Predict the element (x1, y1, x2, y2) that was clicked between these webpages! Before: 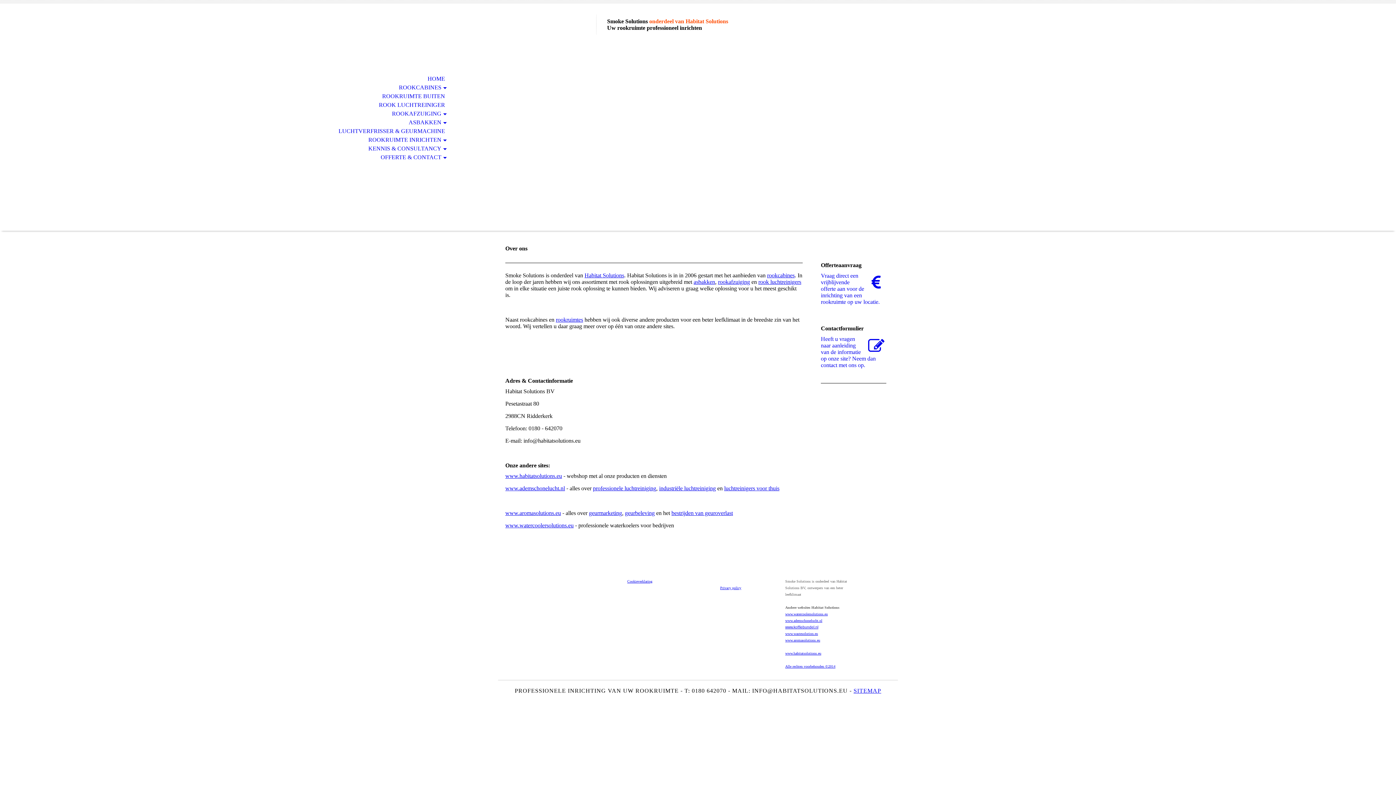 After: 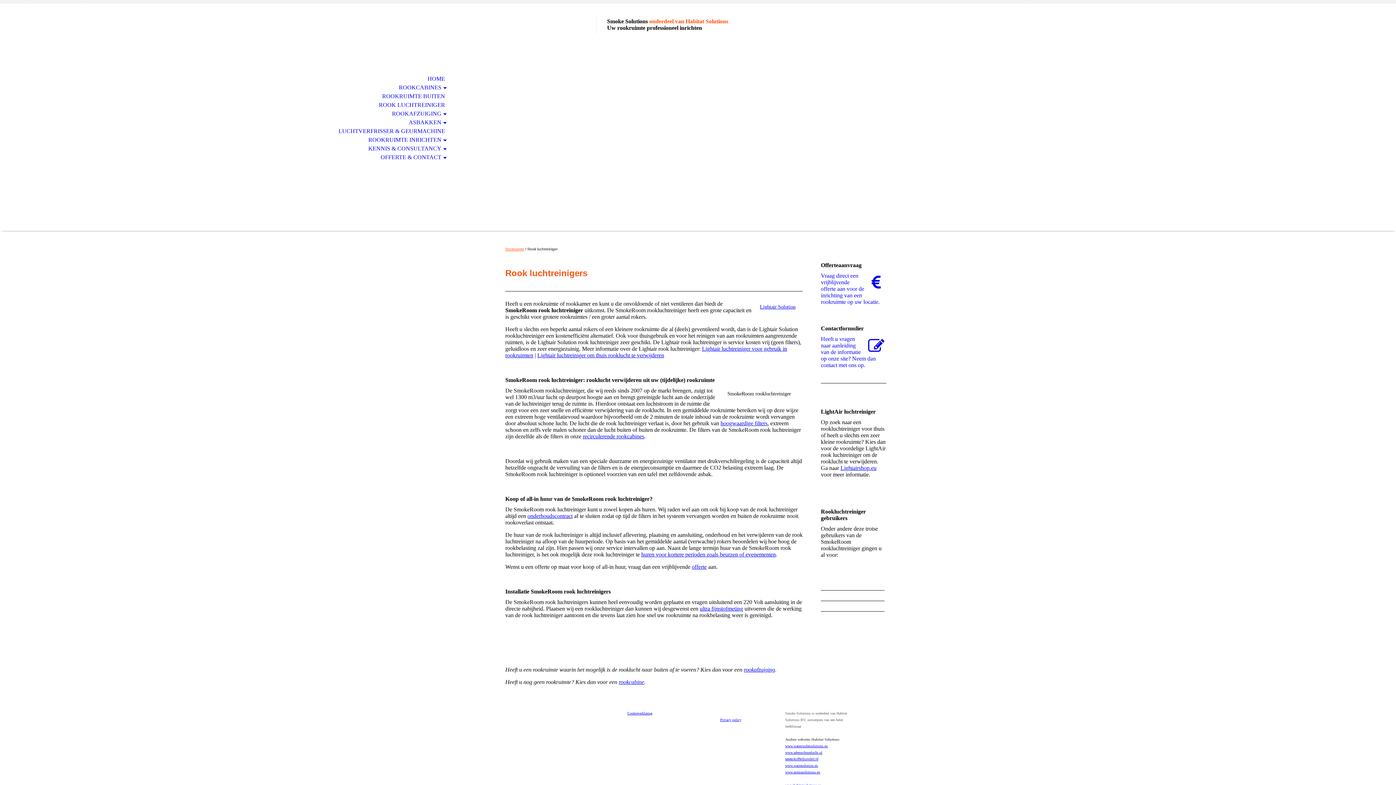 Action: label: rook luchtreinigers bbox: (758, 278, 801, 284)